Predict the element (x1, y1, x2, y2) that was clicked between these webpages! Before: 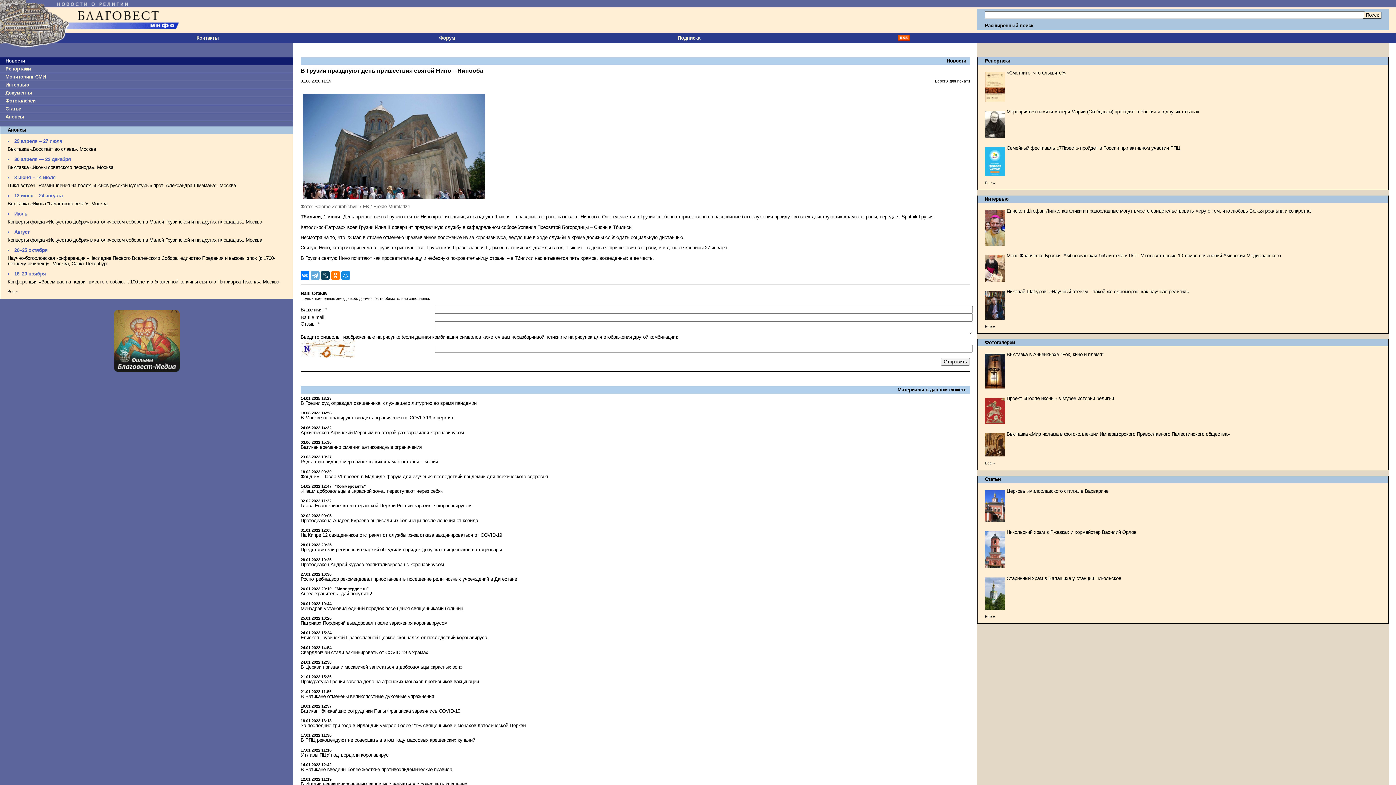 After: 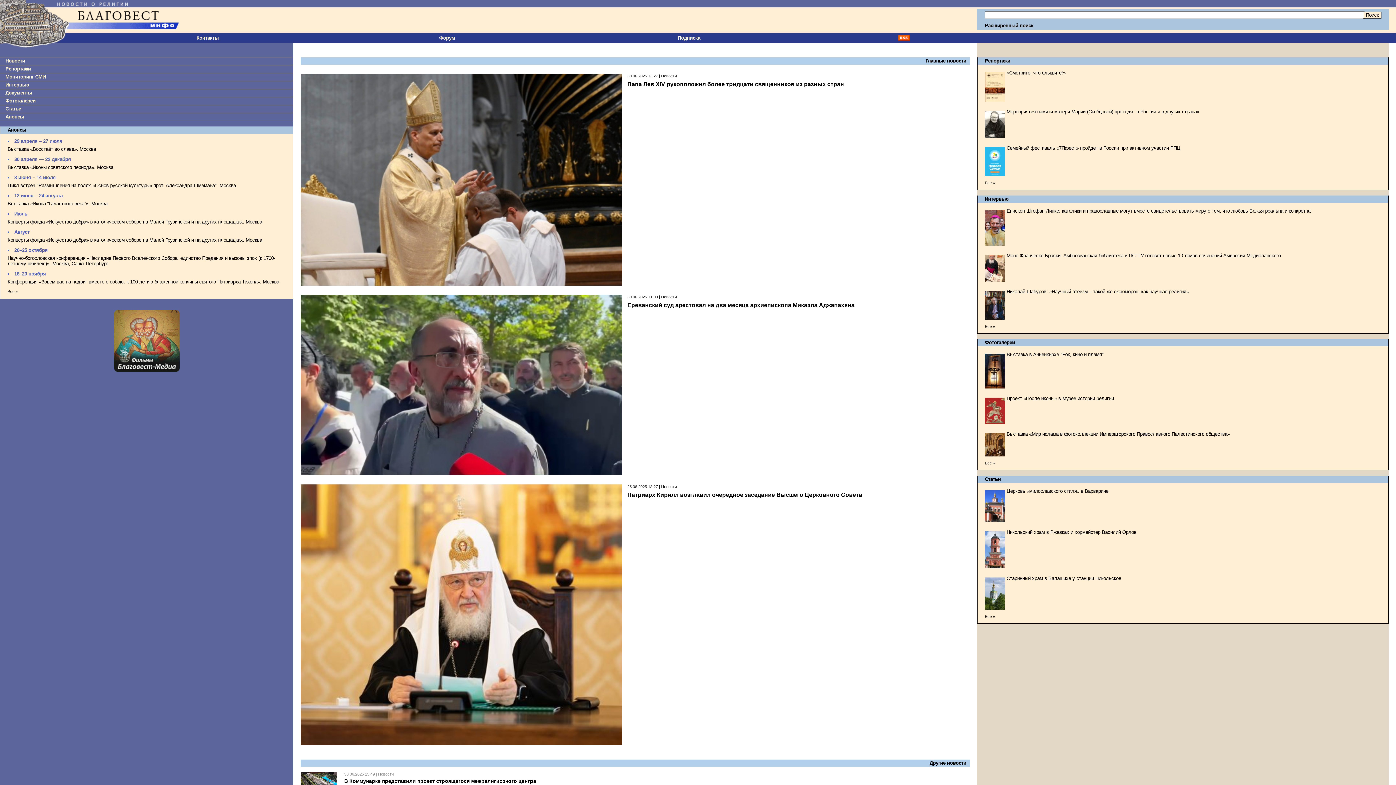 Action: bbox: (0, 28, 196, 34)